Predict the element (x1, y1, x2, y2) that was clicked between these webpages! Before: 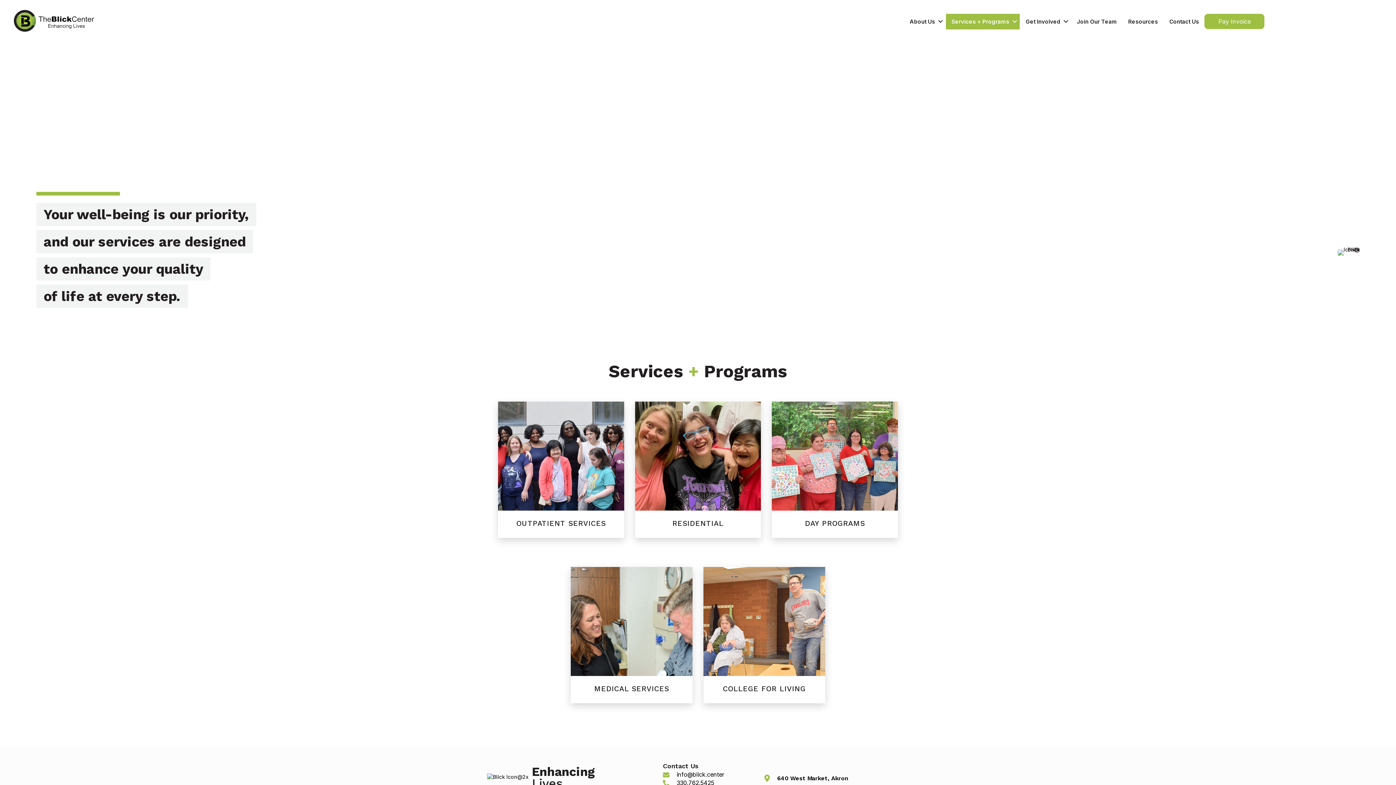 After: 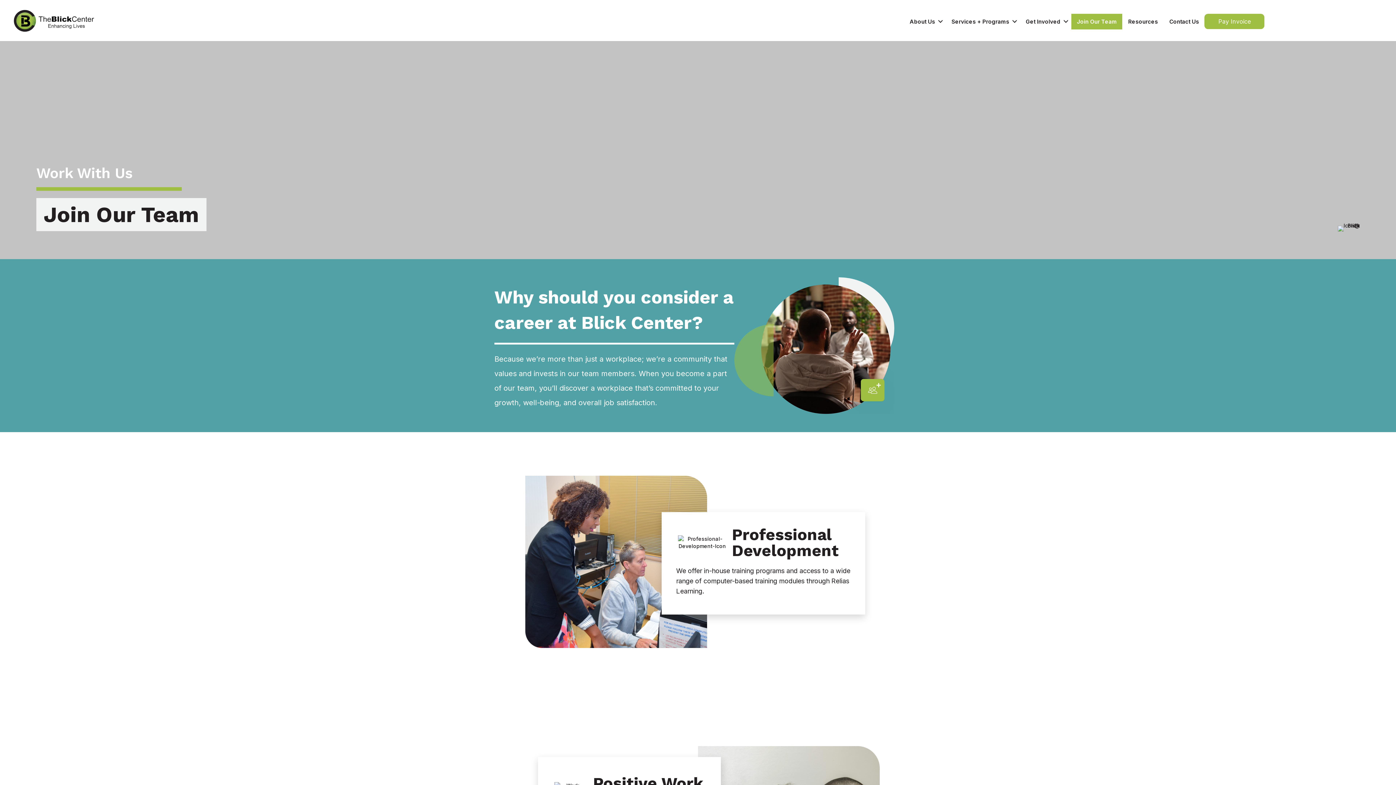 Action: label: Join Our Team bbox: (1071, 13, 1122, 29)